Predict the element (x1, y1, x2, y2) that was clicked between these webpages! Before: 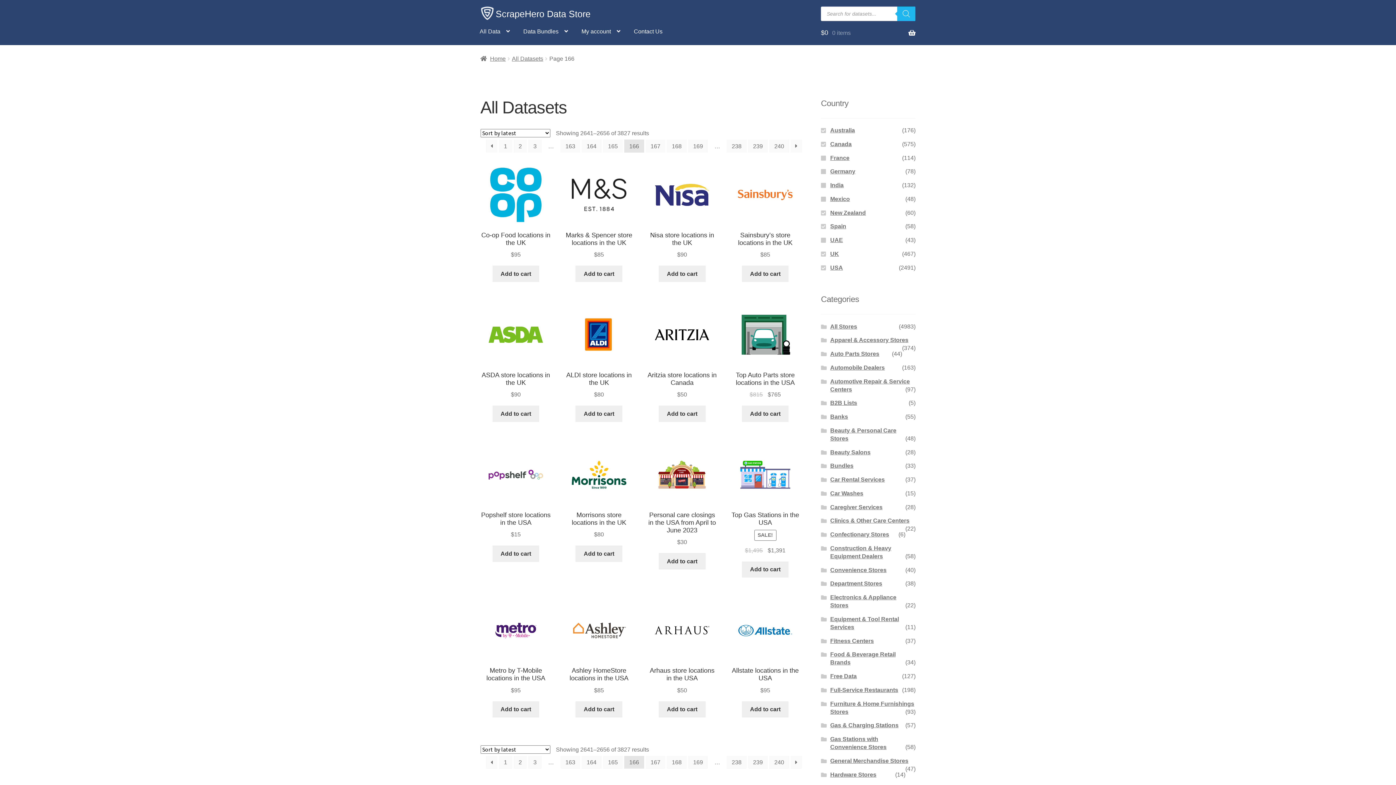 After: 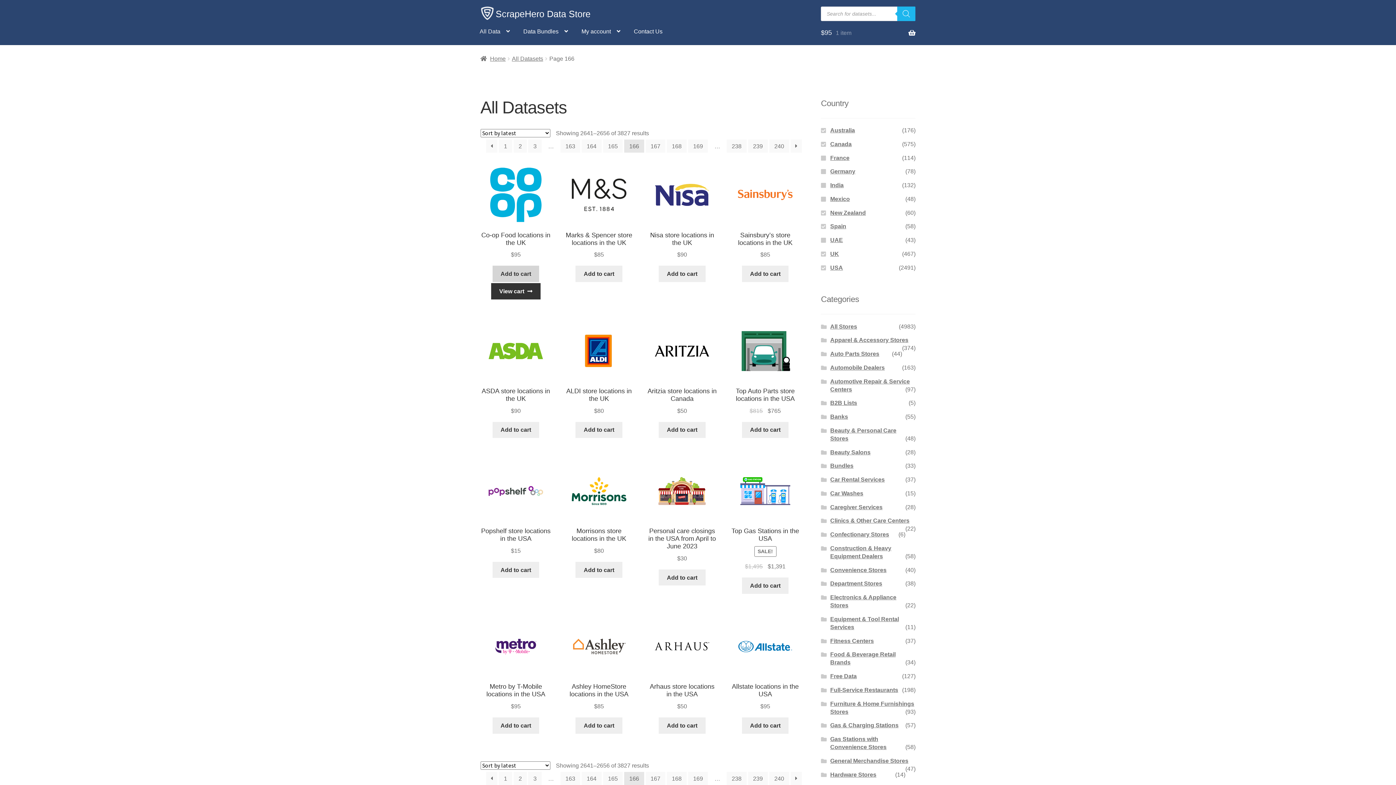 Action: label: Add to cart: “Co-op Food locations in the UK” bbox: (492, 265, 539, 282)